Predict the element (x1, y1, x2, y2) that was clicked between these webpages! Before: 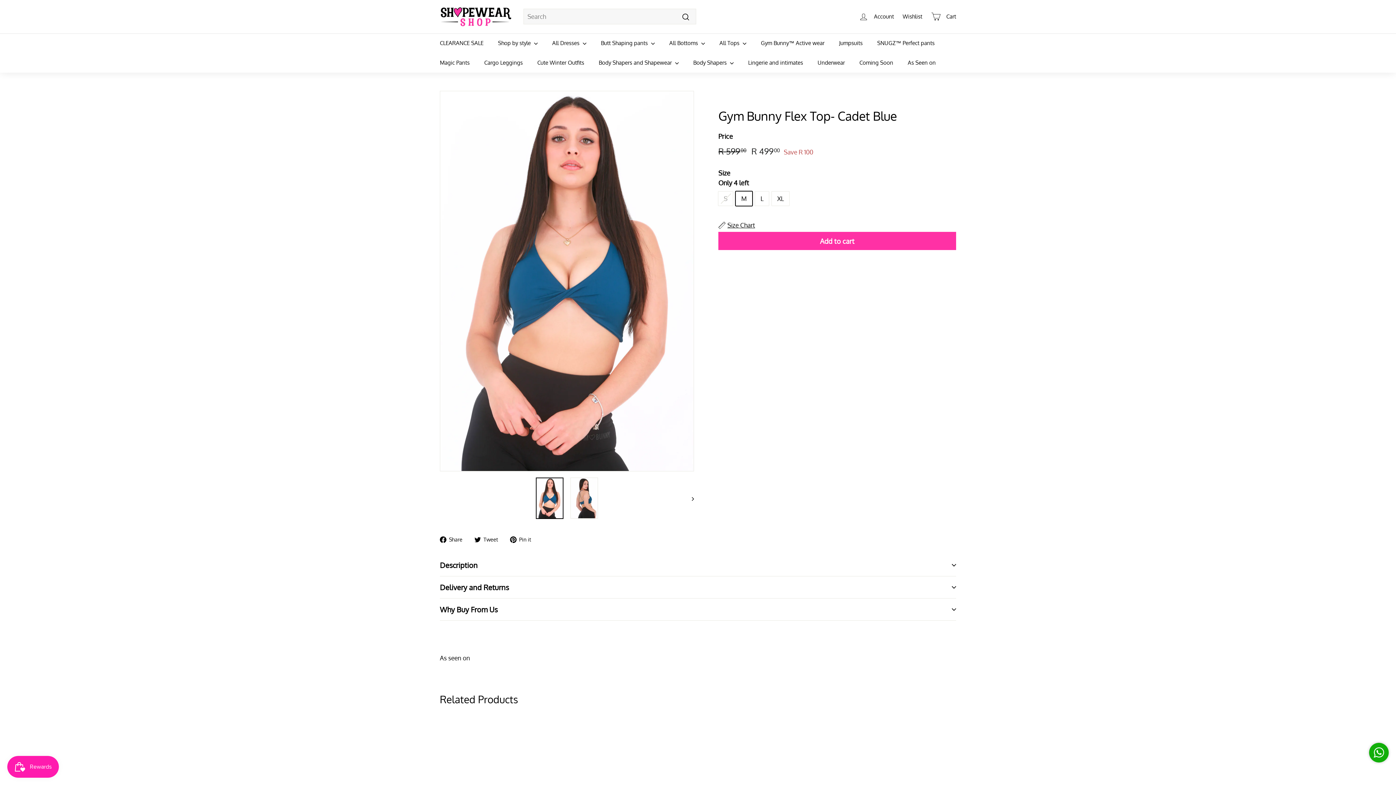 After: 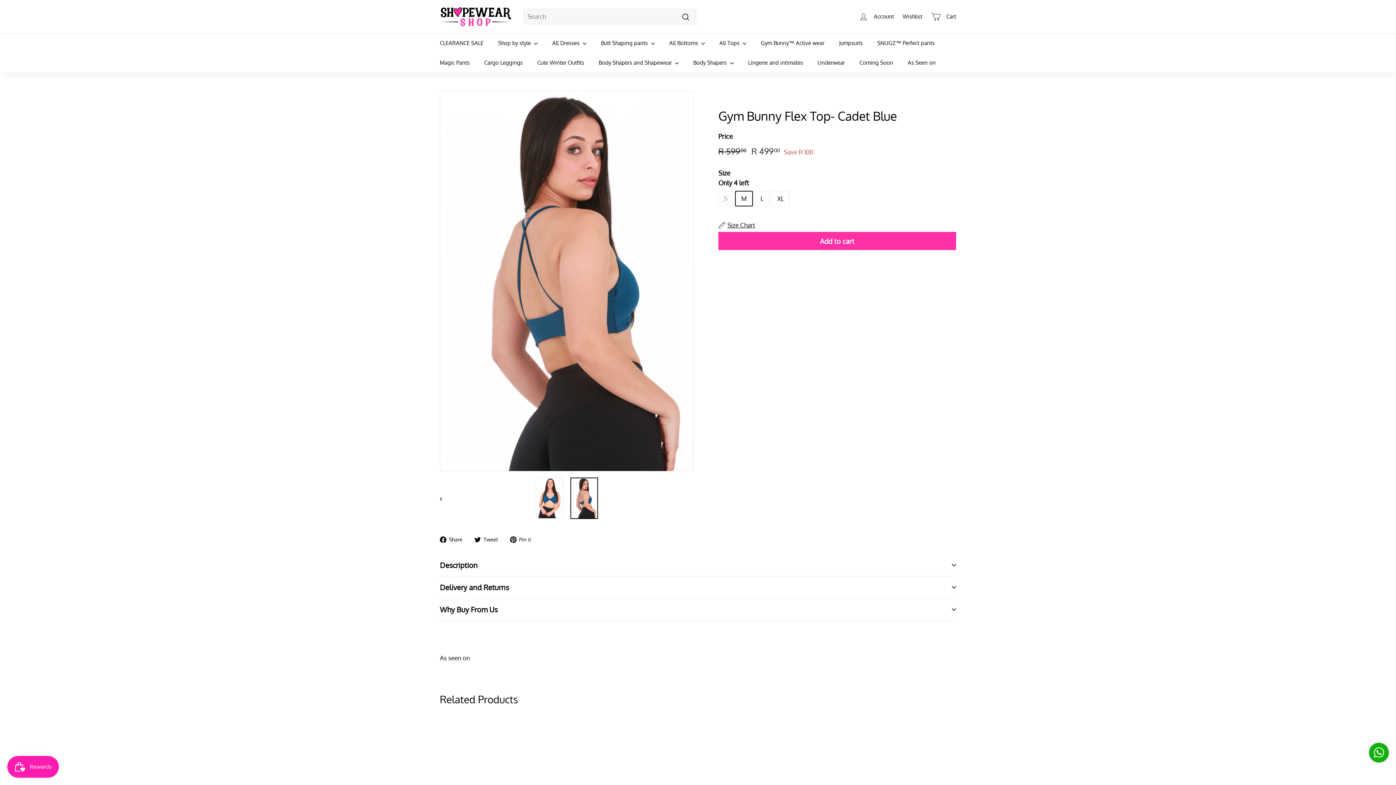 Action: bbox: (570, 477, 598, 519)